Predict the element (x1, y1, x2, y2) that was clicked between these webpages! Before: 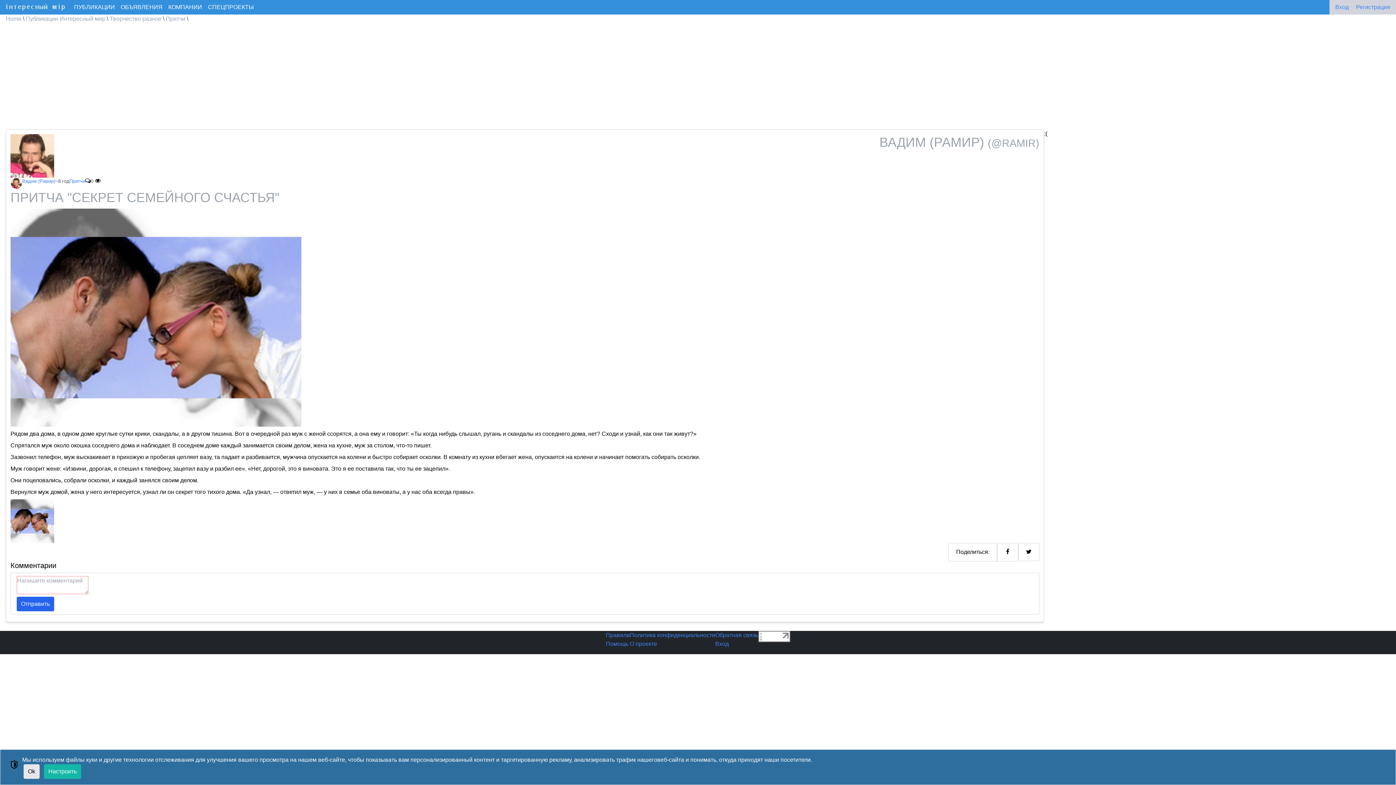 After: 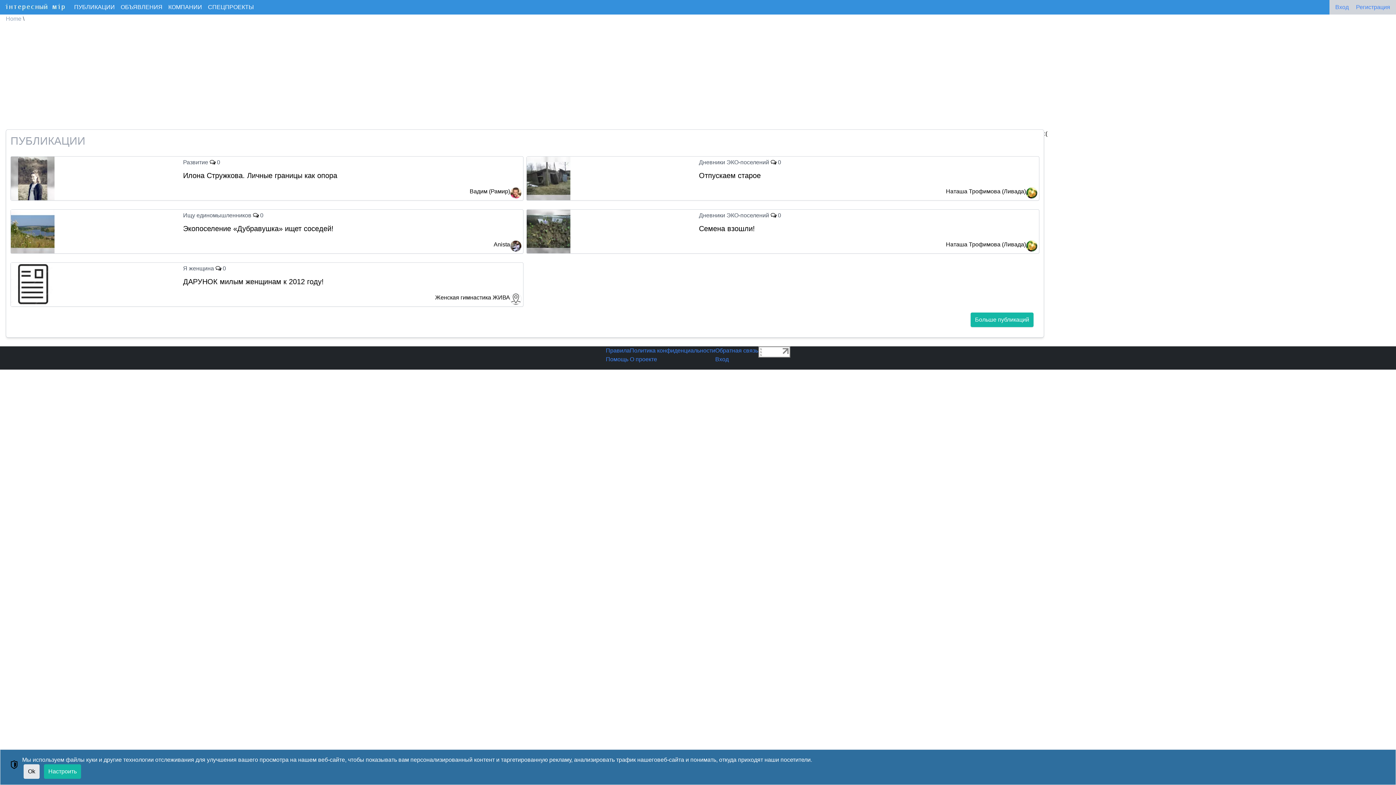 Action: bbox: (2, 2, 68, 11)